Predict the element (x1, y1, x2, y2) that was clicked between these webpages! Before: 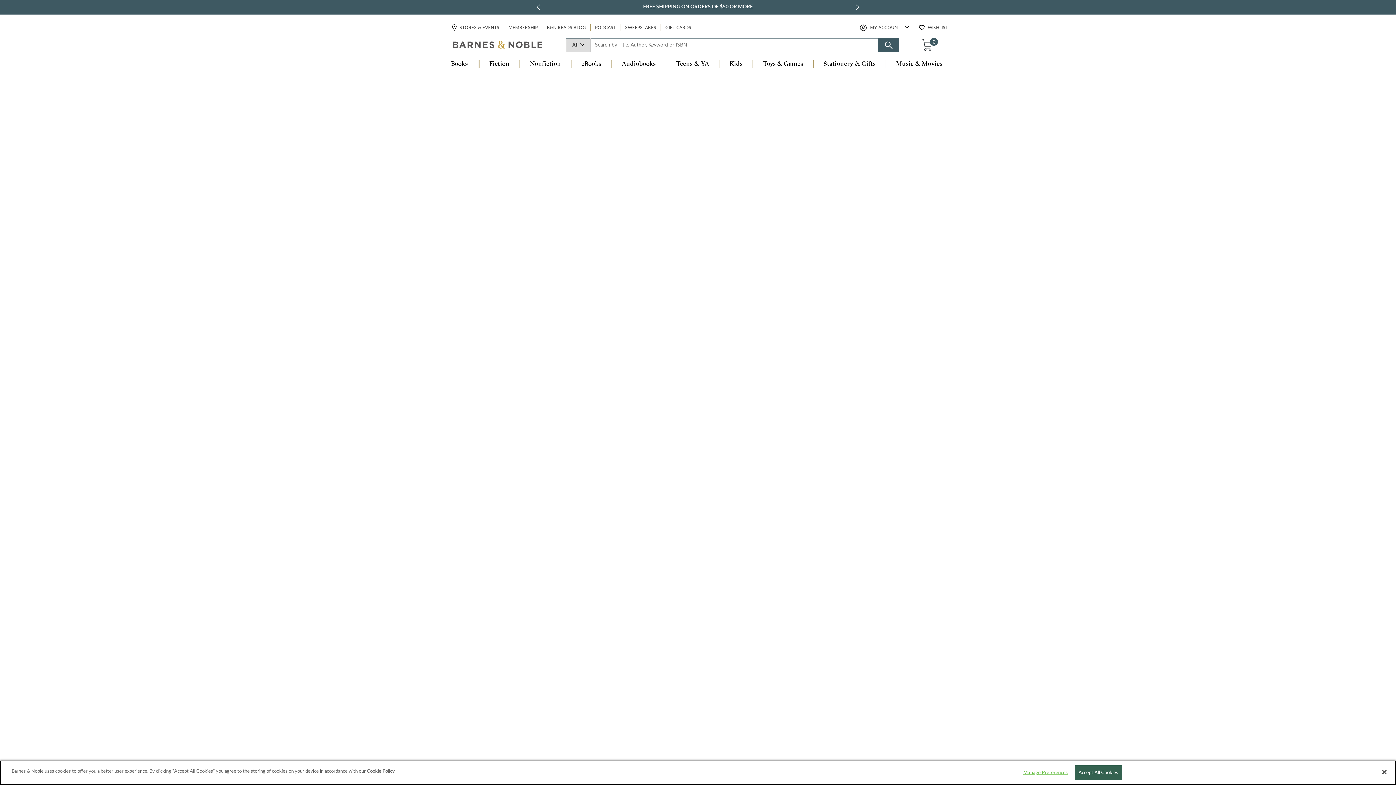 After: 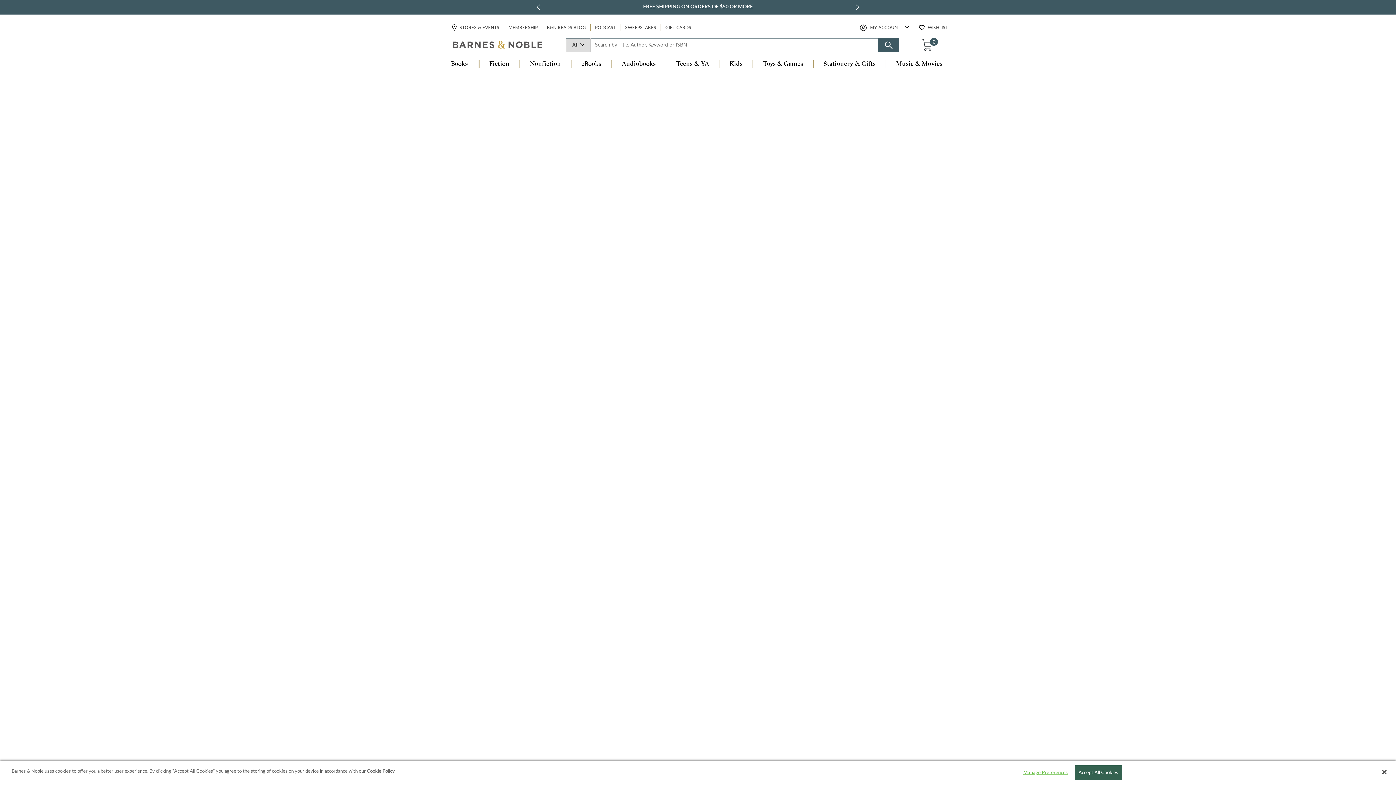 Action: bbox: (854, 2, 861, 12) label: next slide / item